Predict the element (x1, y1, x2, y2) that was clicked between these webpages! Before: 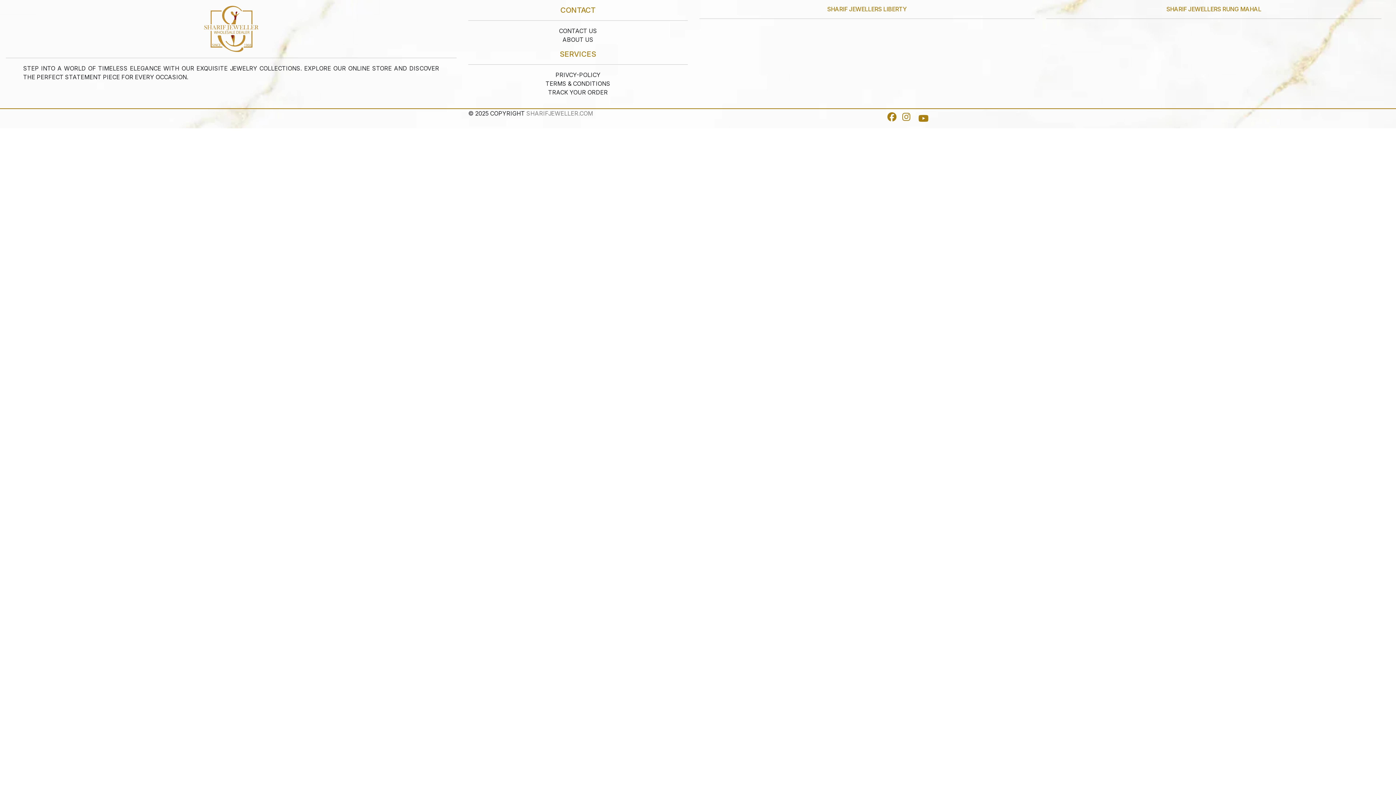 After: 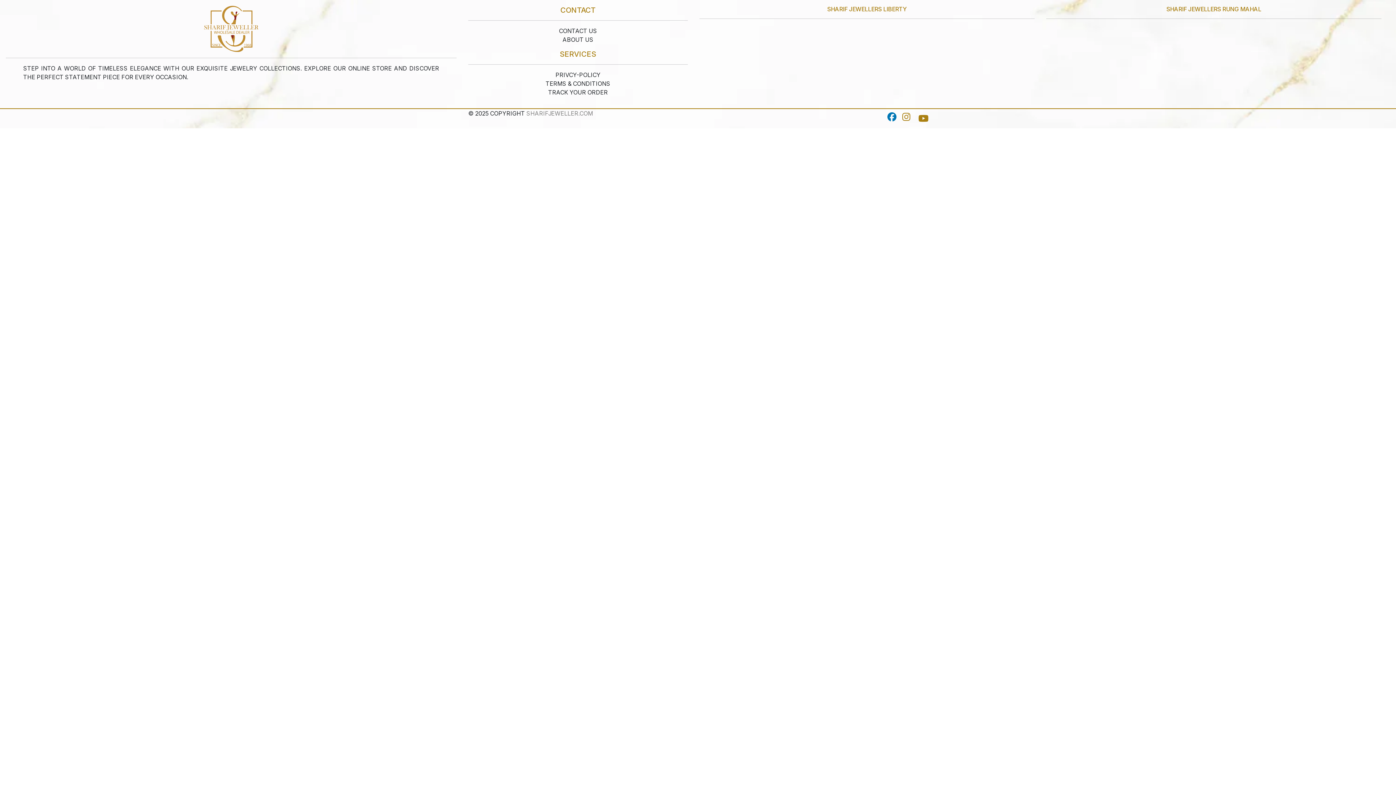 Action: bbox: (887, 110, 896, 126)